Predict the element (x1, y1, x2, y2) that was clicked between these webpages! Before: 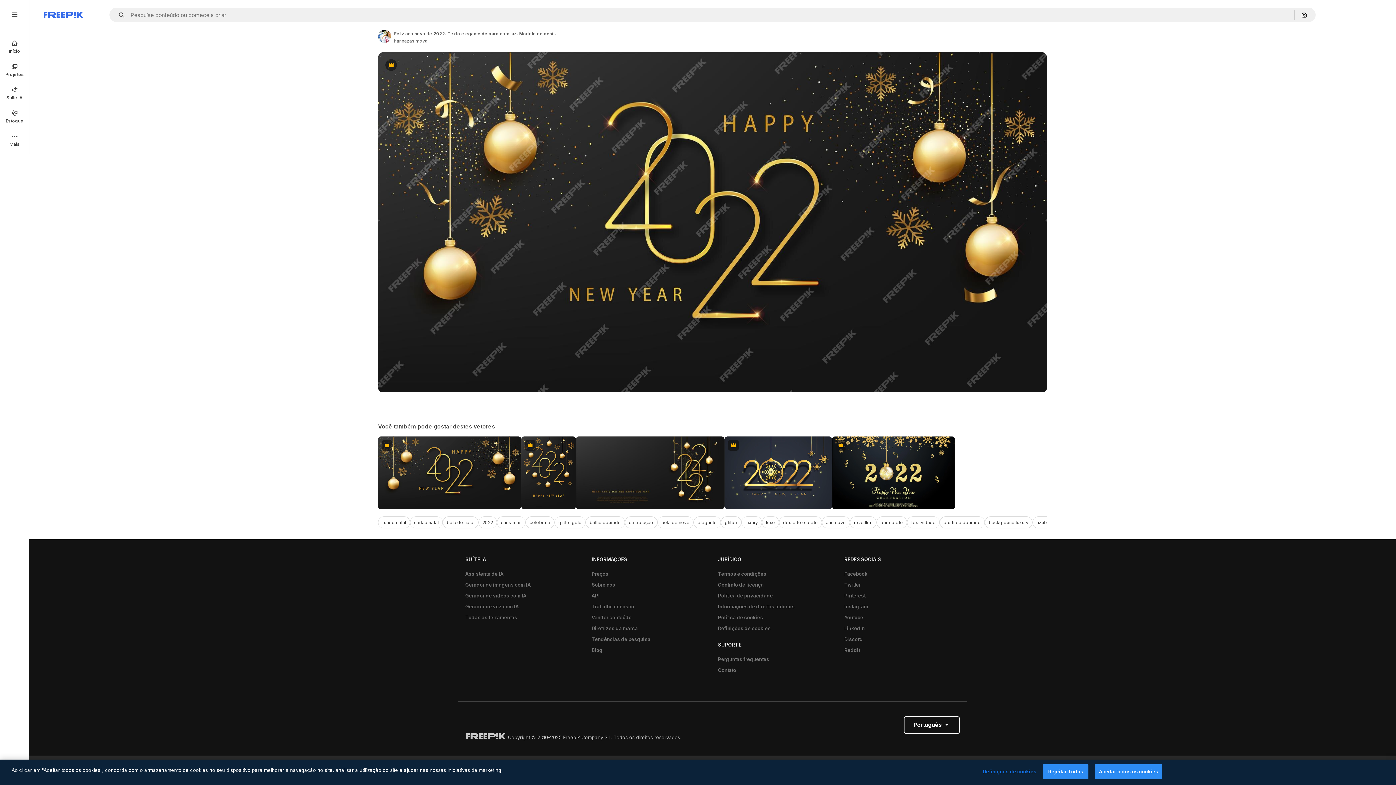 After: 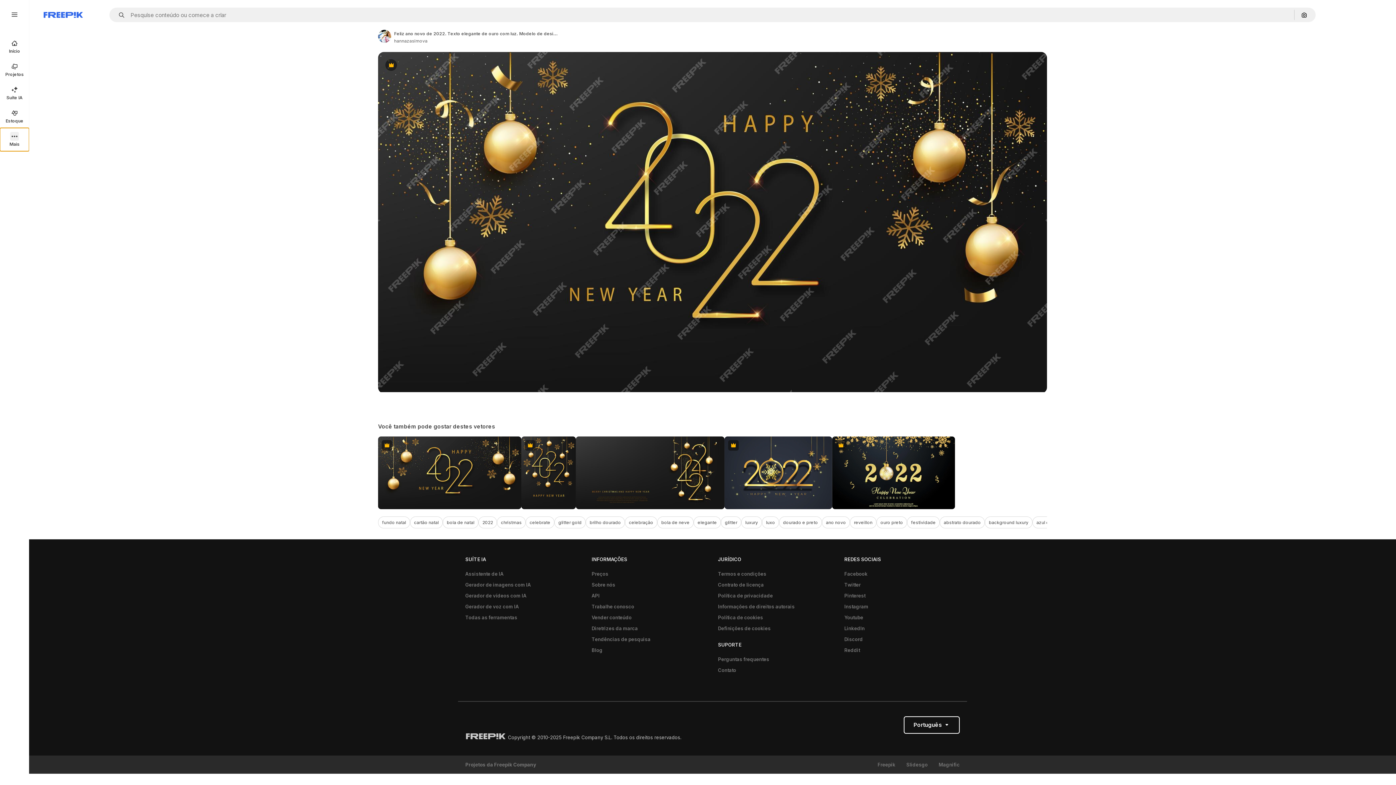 Action: bbox: (0, 128, 29, 151) label: Mais